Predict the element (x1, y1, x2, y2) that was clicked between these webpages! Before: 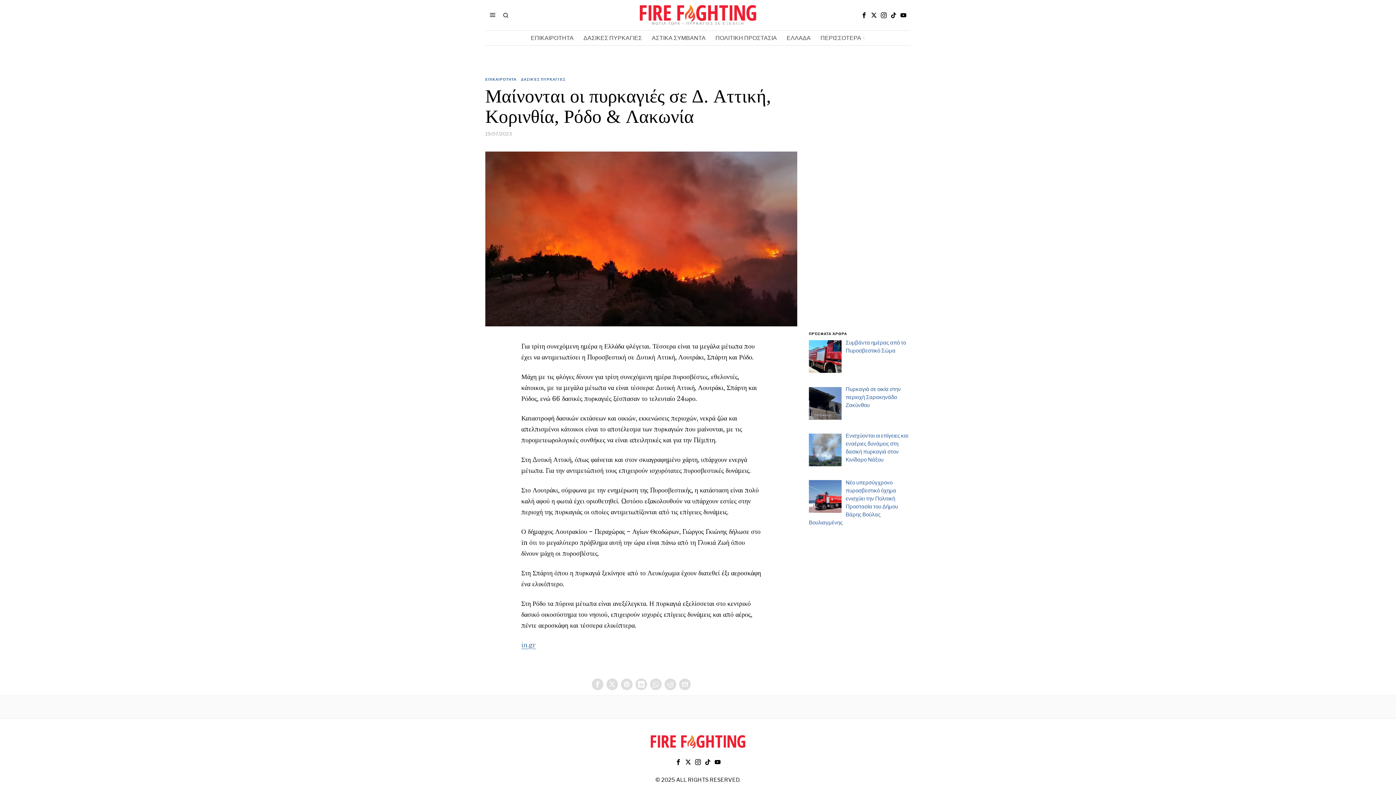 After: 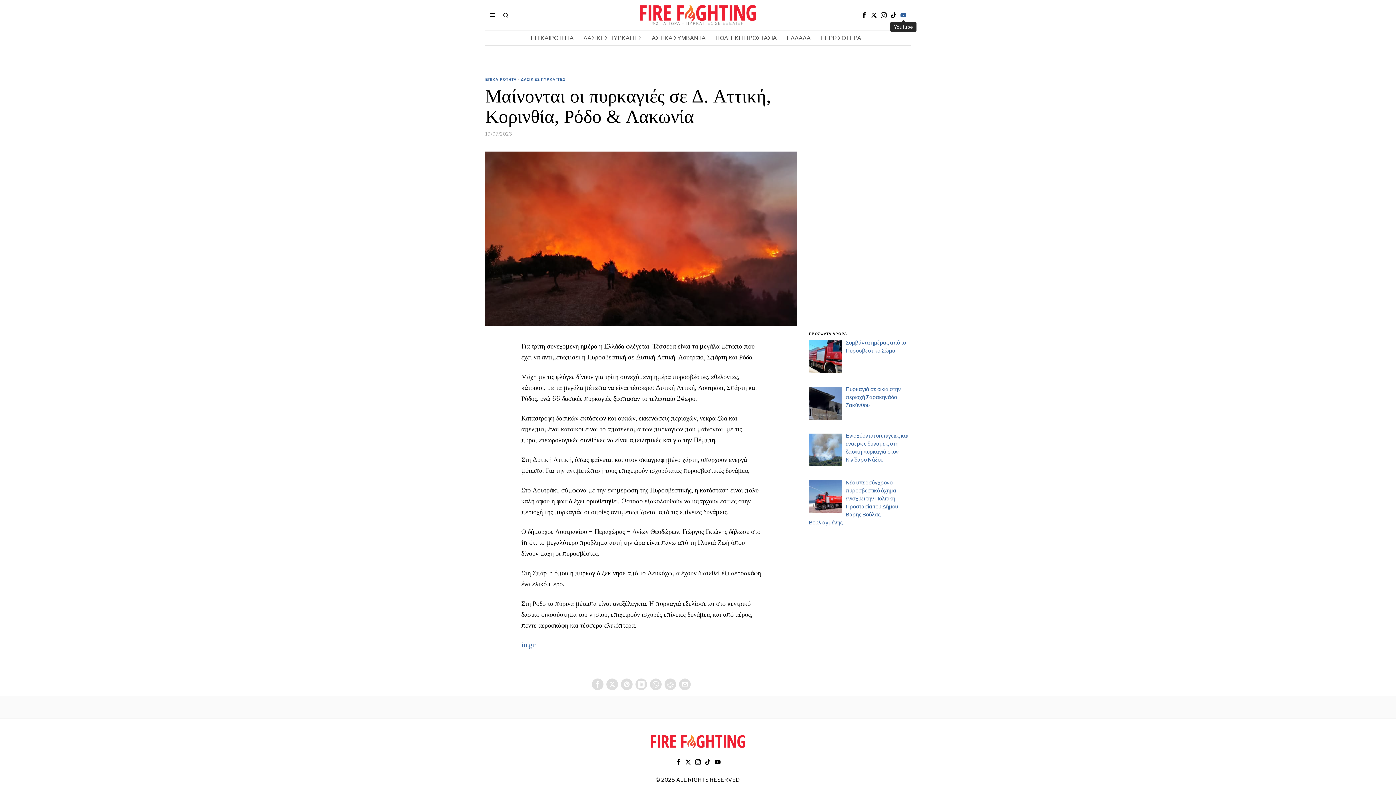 Action: bbox: (899, 10, 908, 19) label: Youtube